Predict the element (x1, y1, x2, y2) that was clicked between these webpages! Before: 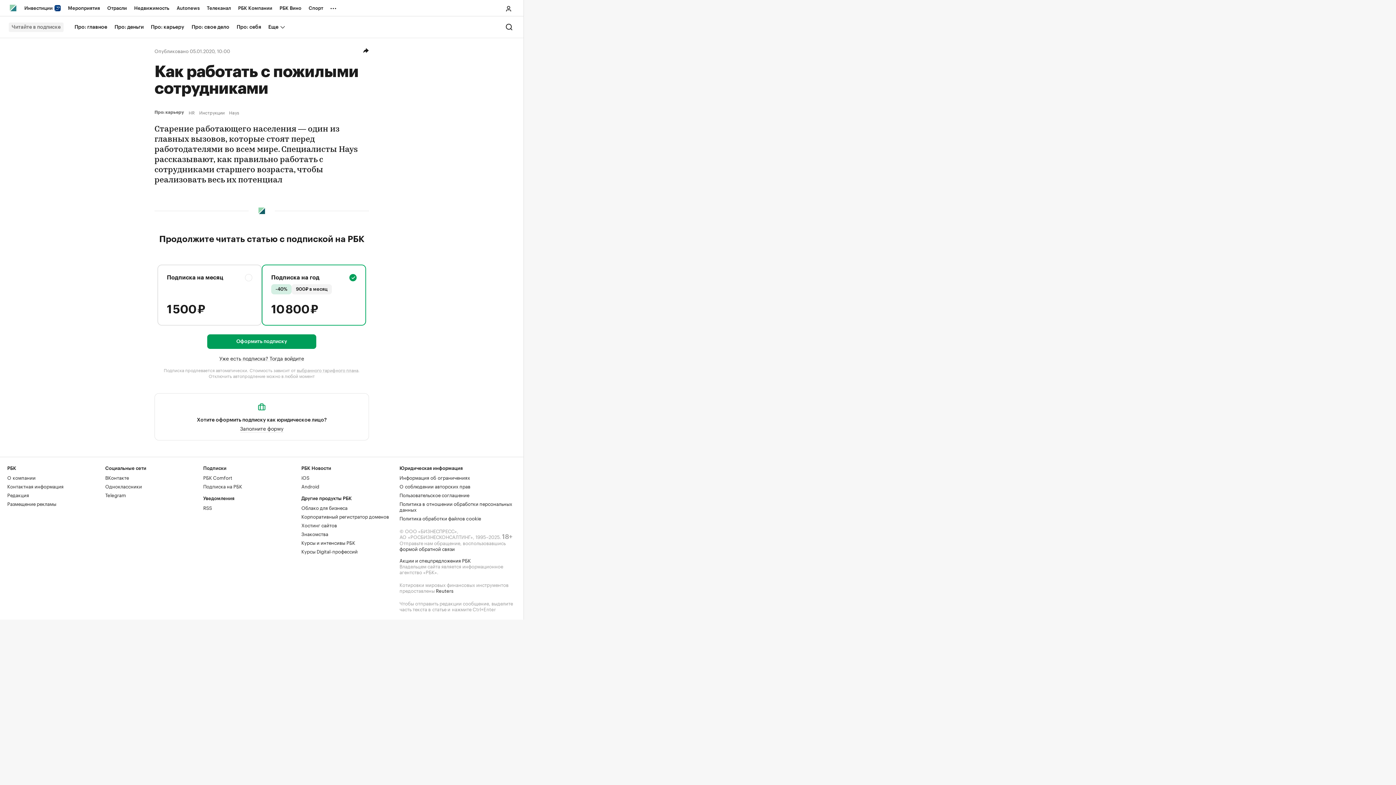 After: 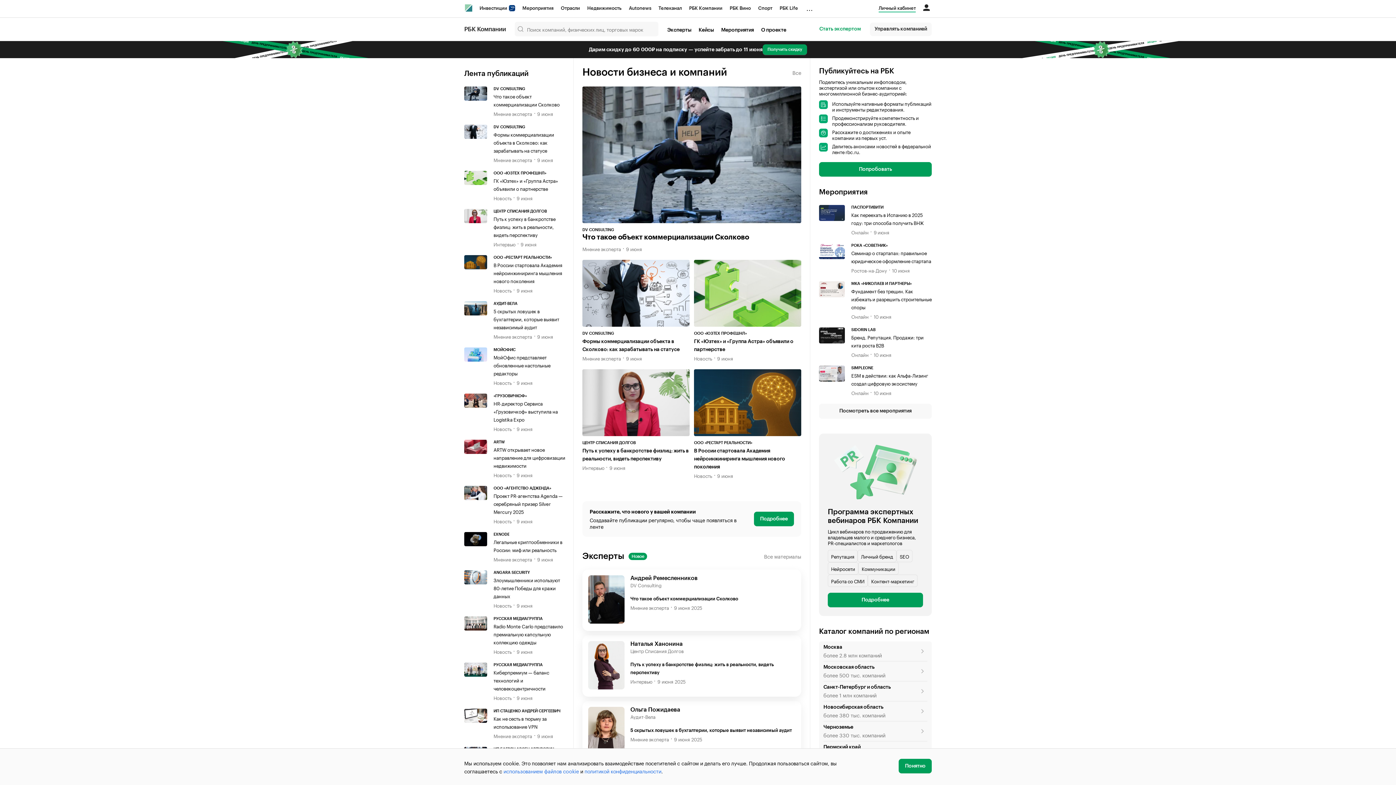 Action: label: РБК Компании bbox: (234, 0, 276, 16)